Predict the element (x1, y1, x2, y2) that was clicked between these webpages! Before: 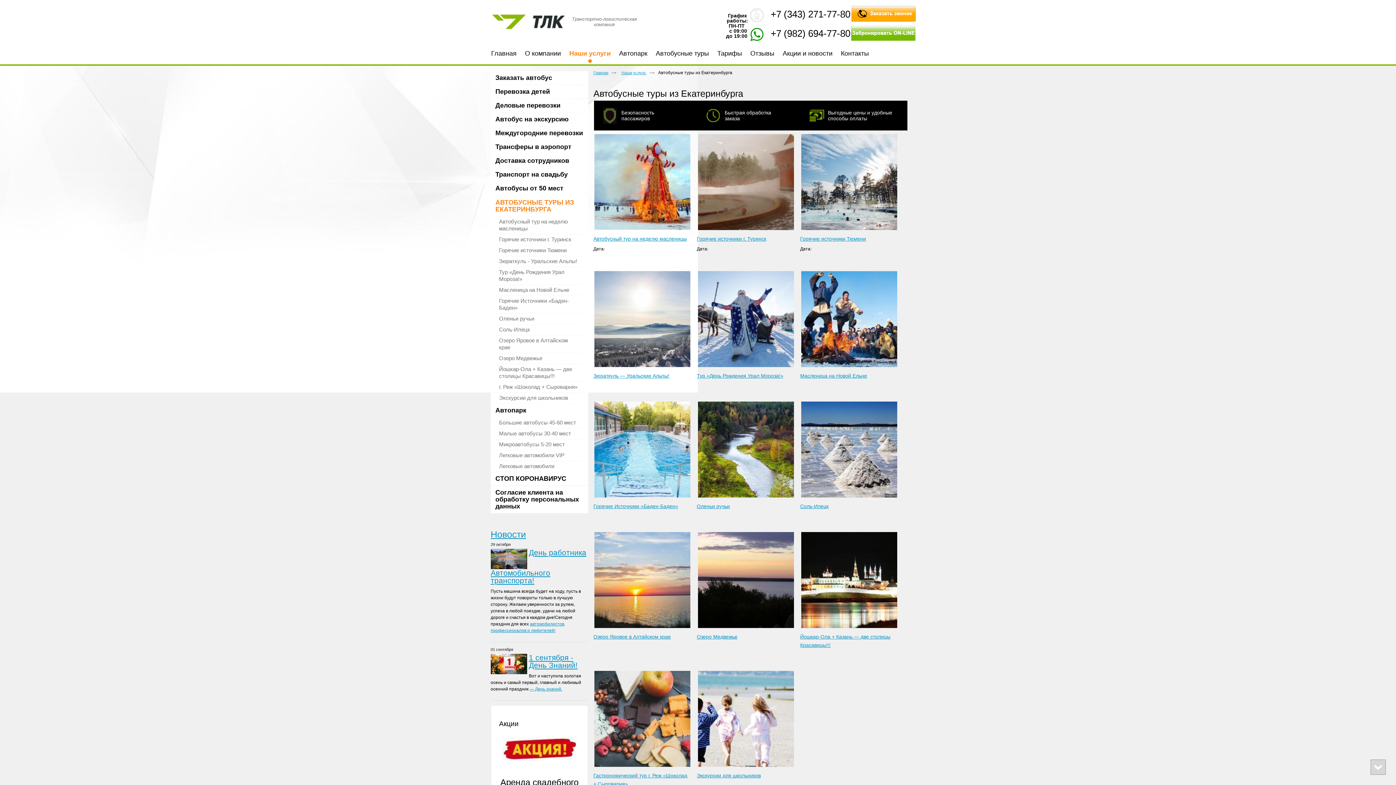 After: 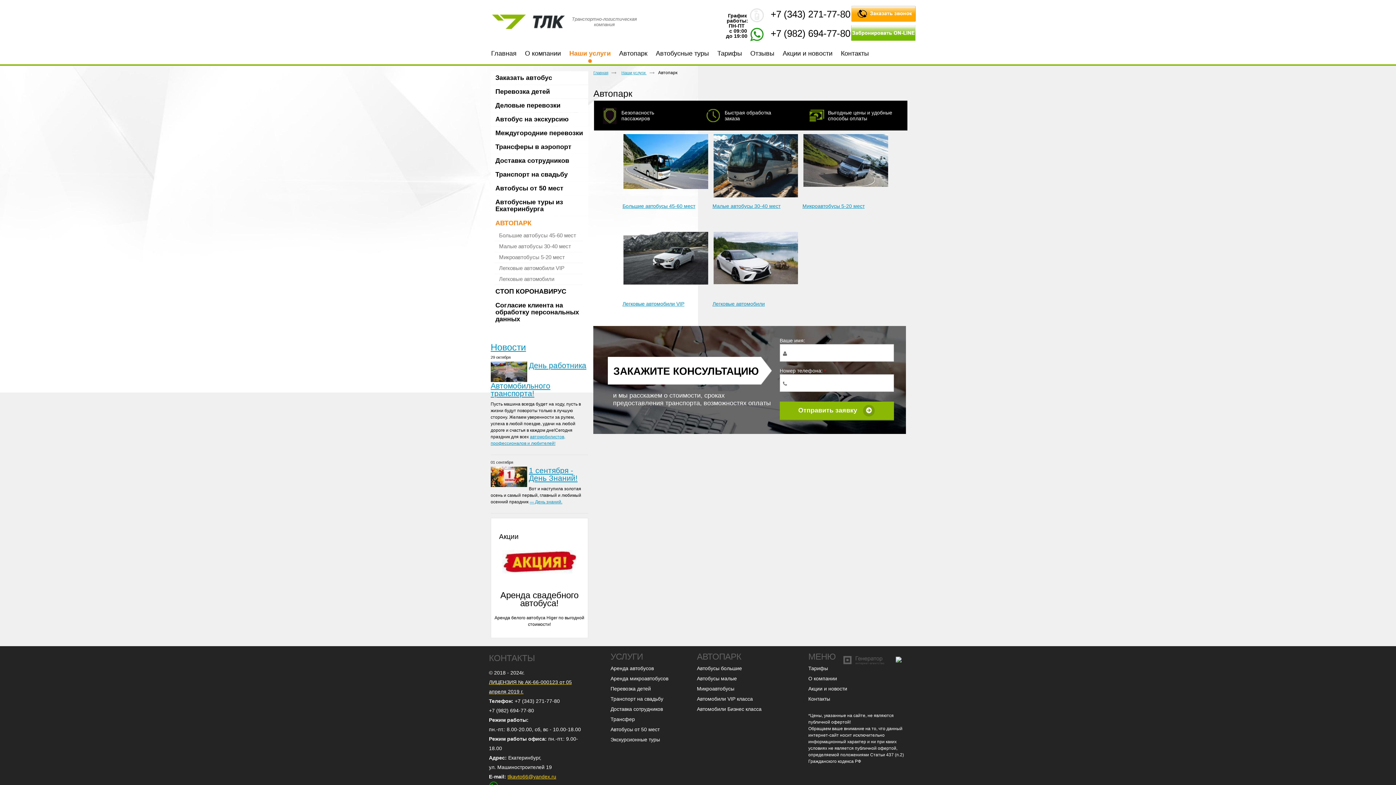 Action: label: Автопарк bbox: (490, 404, 588, 417)